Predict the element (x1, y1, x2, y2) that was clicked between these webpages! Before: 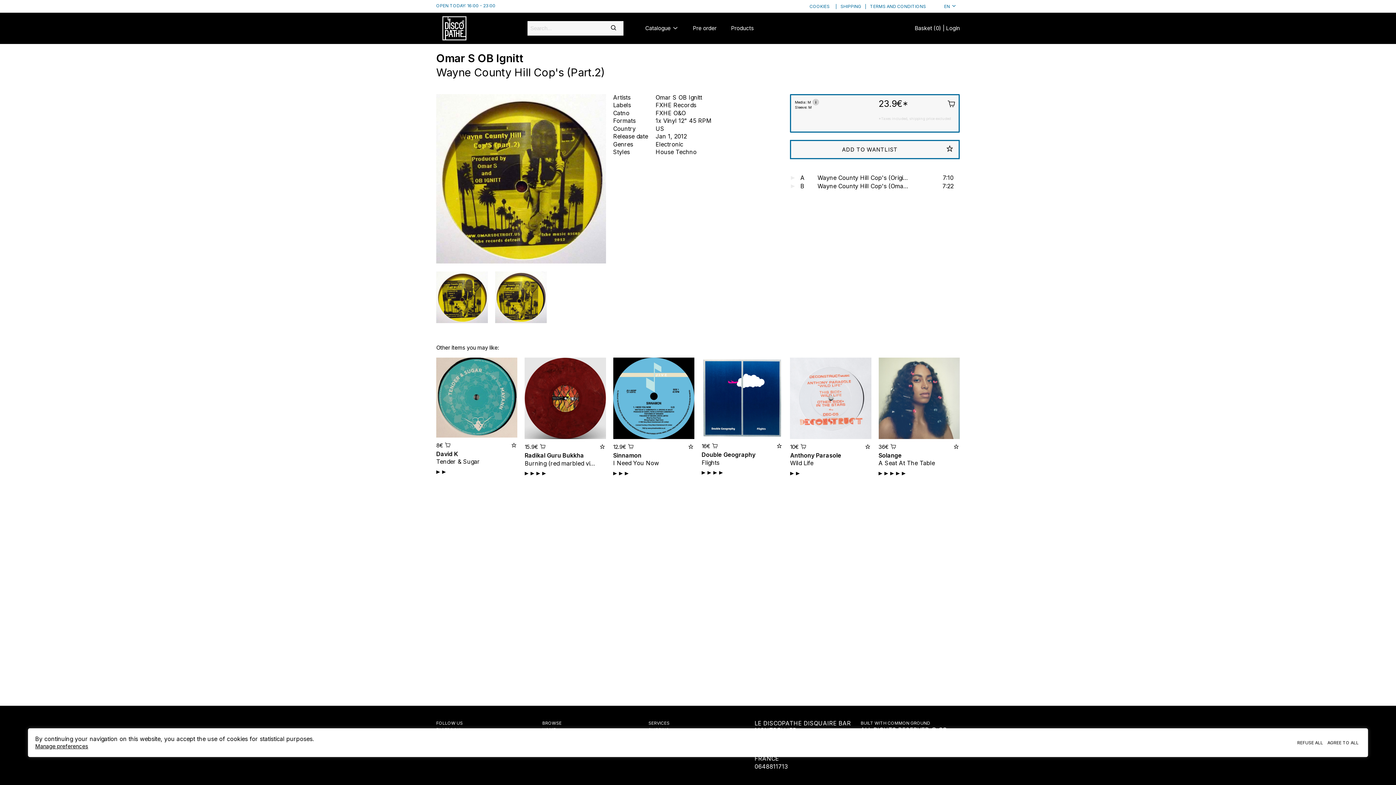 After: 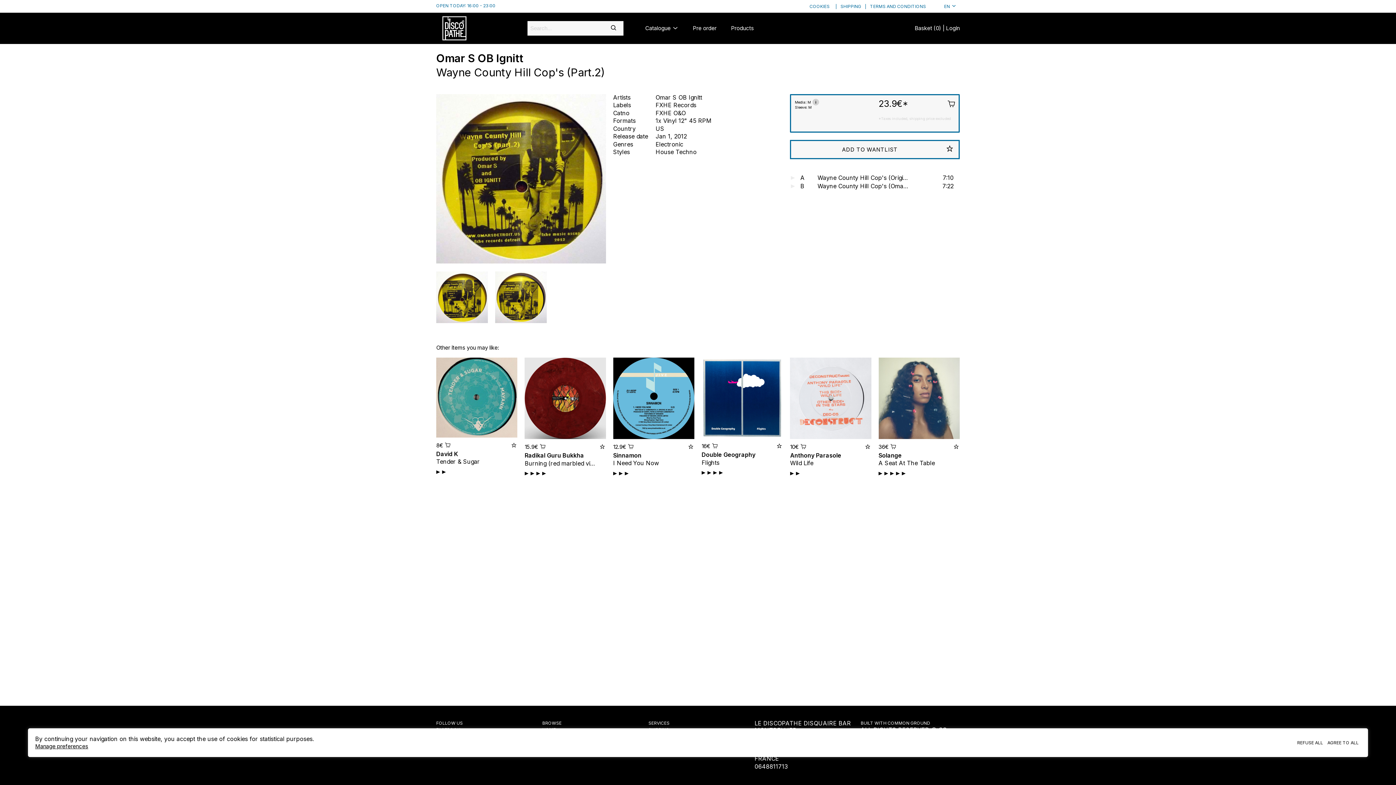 Action: bbox: (701, 442, 721, 449) label: 16€